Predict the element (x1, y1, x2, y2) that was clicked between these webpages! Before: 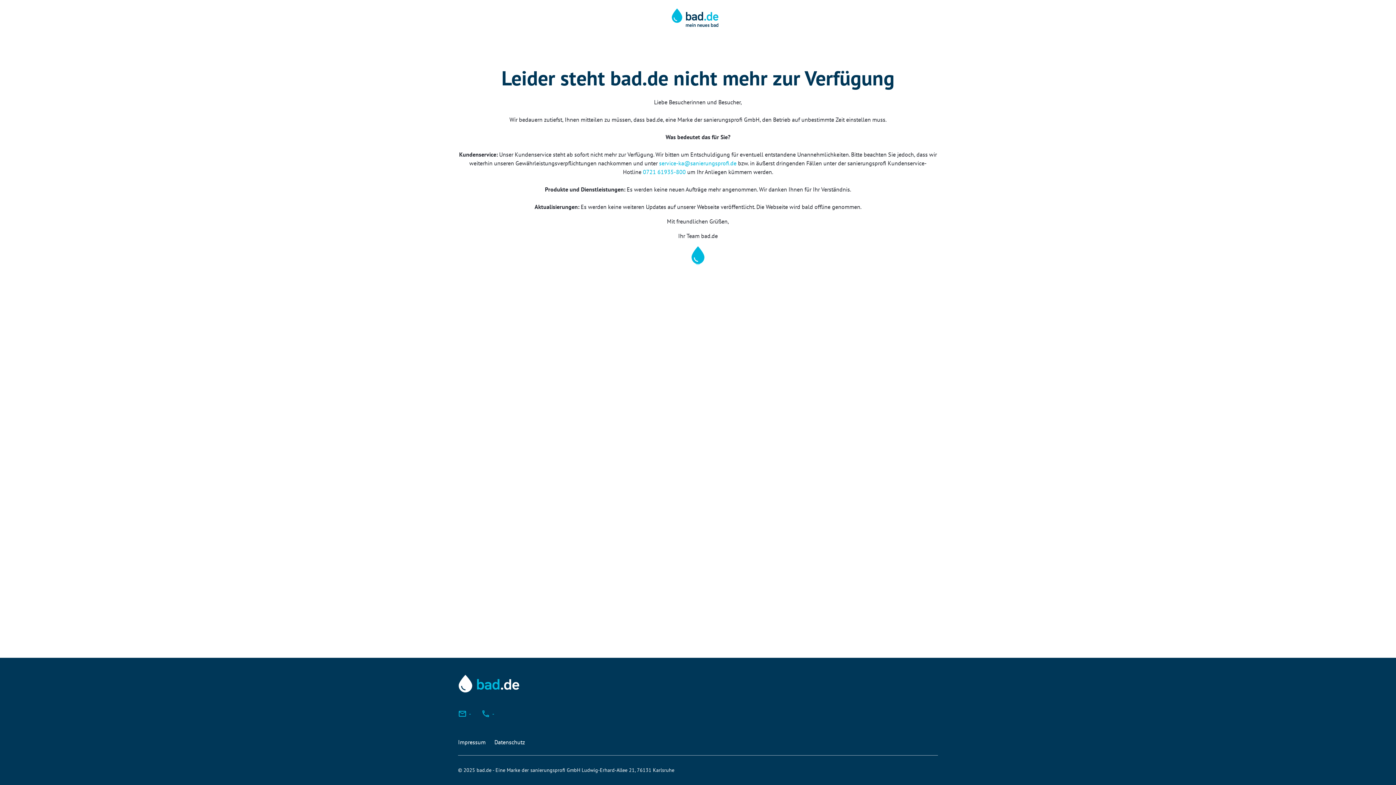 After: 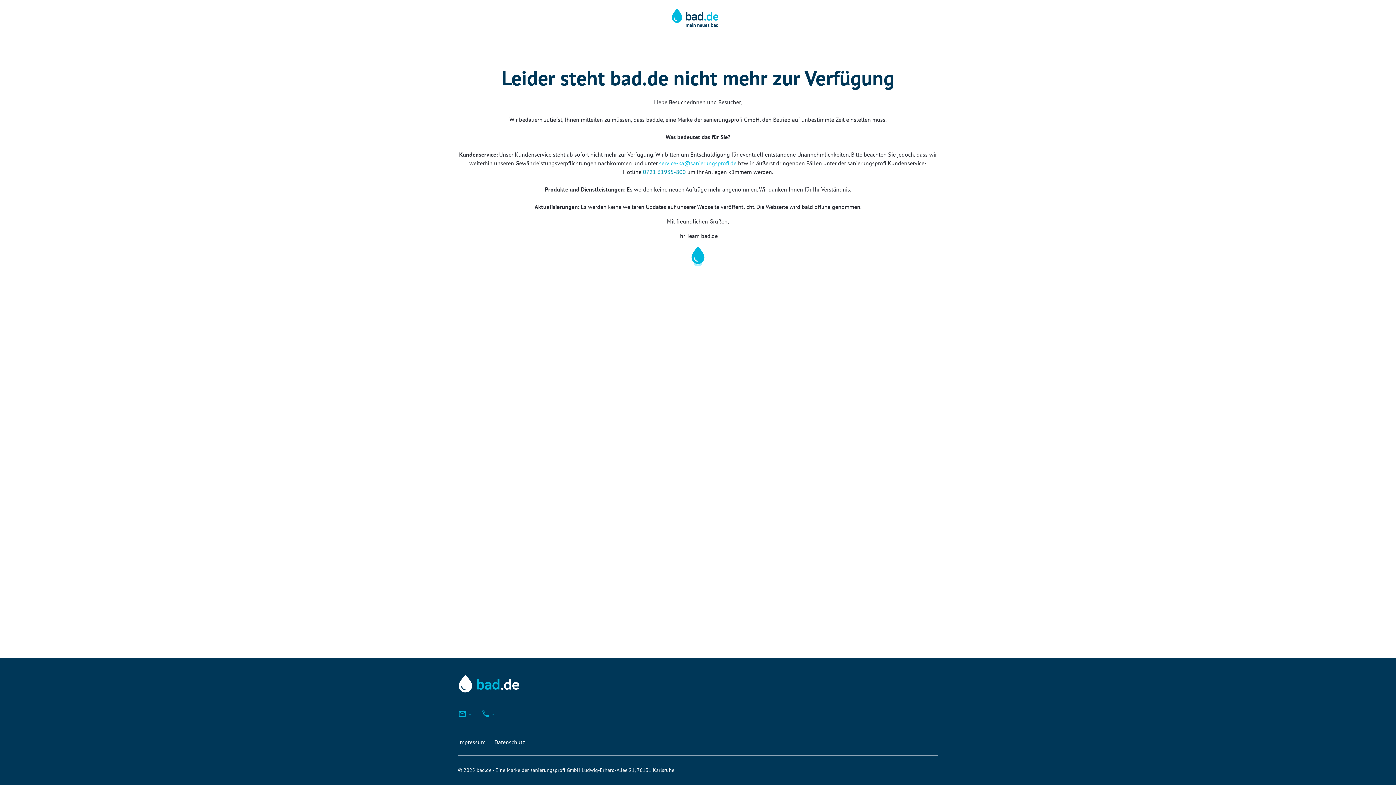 Action: bbox: (643, 168, 686, 175) label: 0721 61935-800